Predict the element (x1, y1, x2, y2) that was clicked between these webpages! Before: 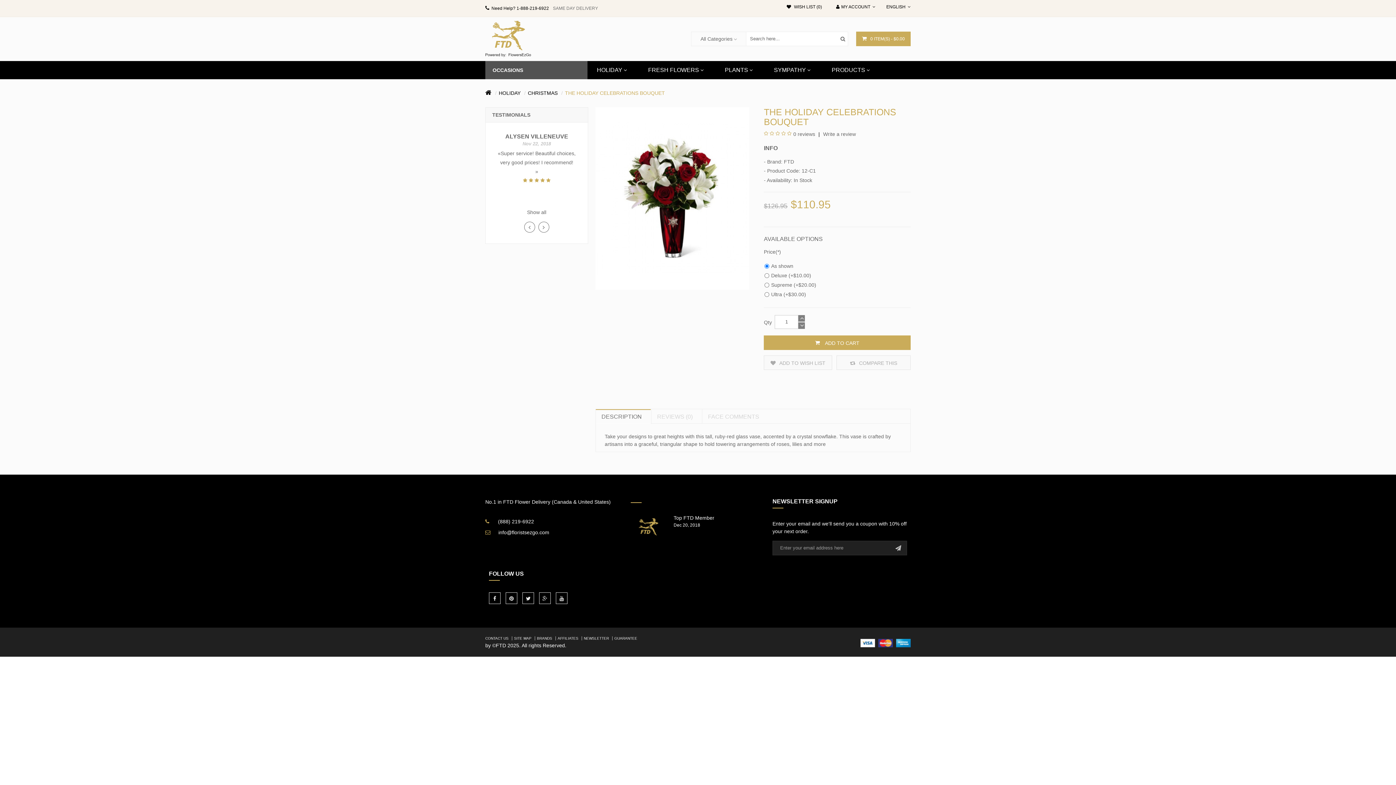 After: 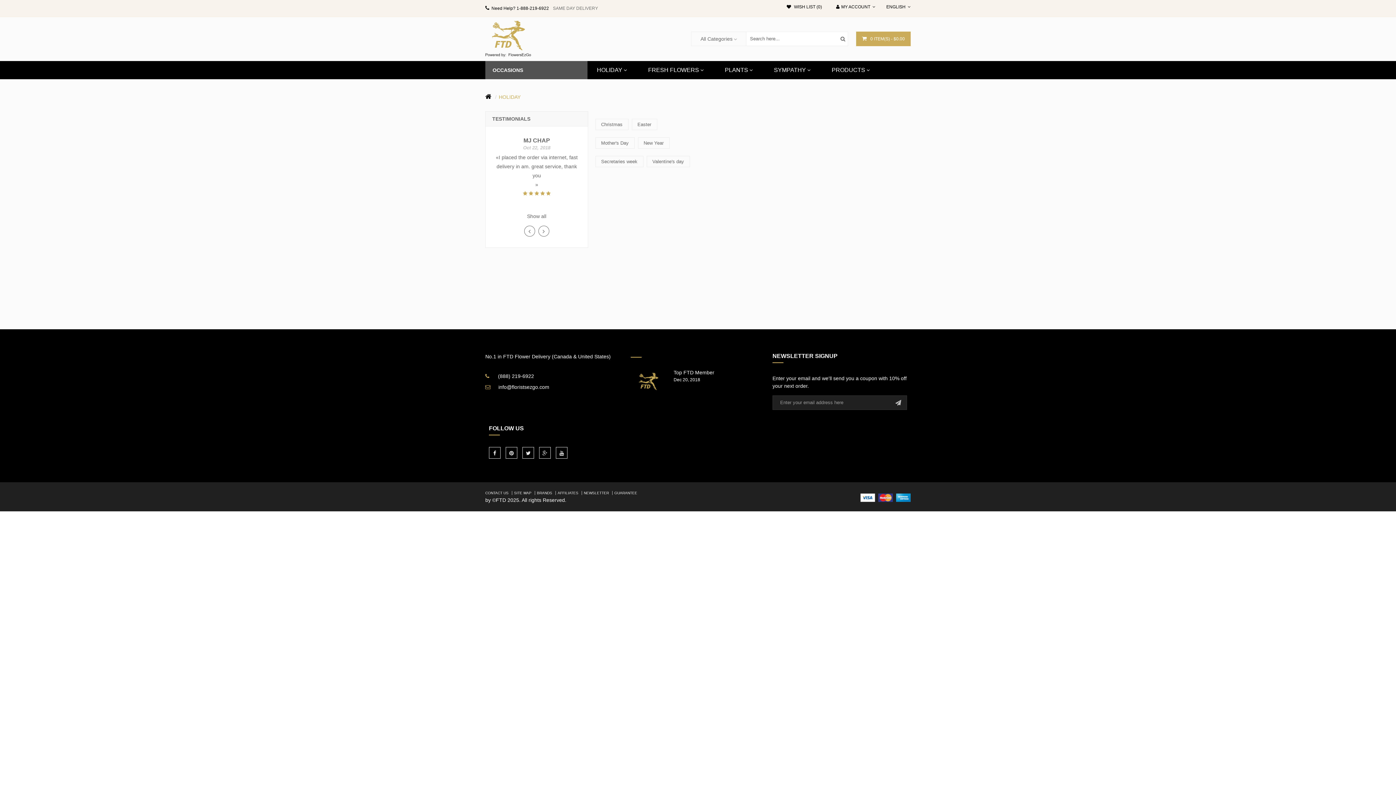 Action: bbox: (498, 90, 520, 95) label: HOLIDAY